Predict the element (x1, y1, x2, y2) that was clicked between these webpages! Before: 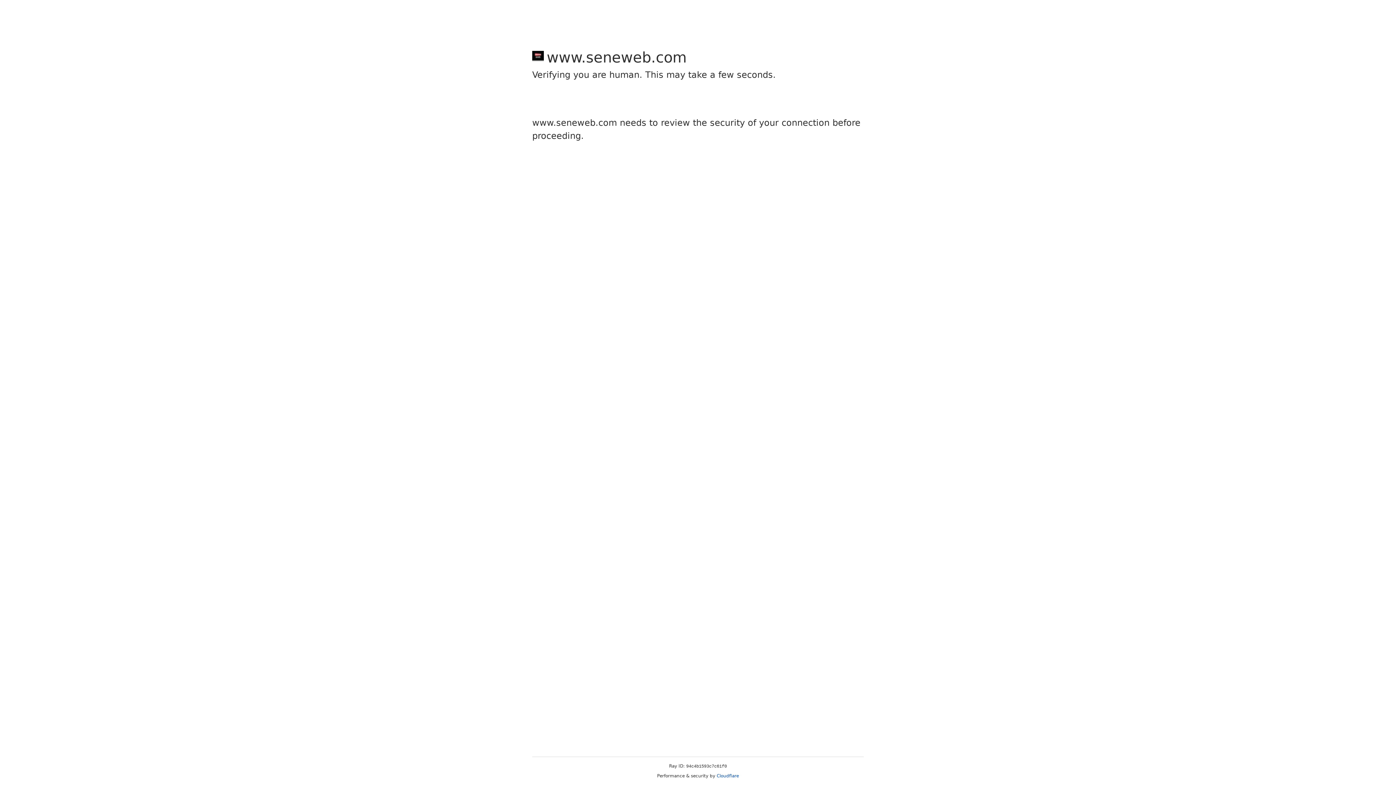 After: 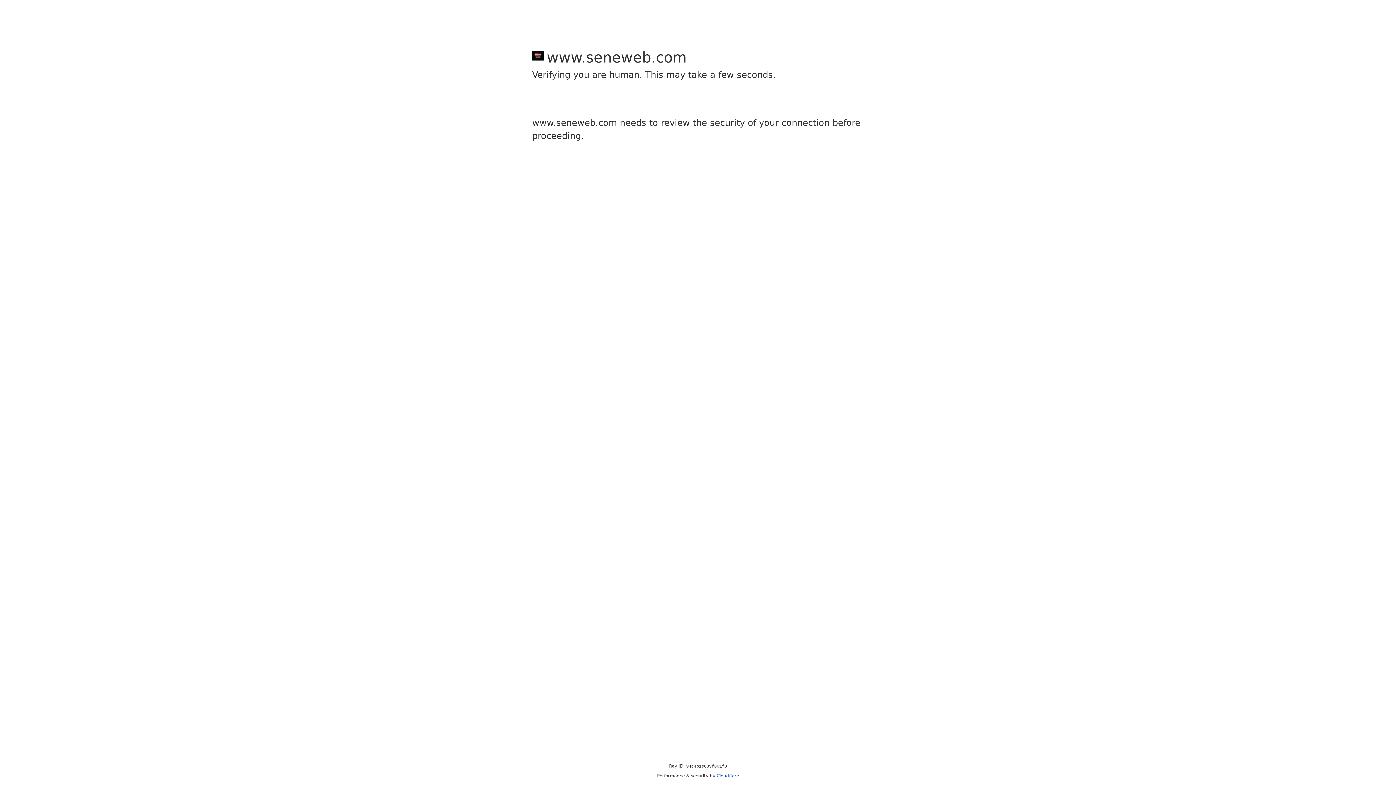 Action: label: Cloudflare bbox: (716, 773, 739, 778)